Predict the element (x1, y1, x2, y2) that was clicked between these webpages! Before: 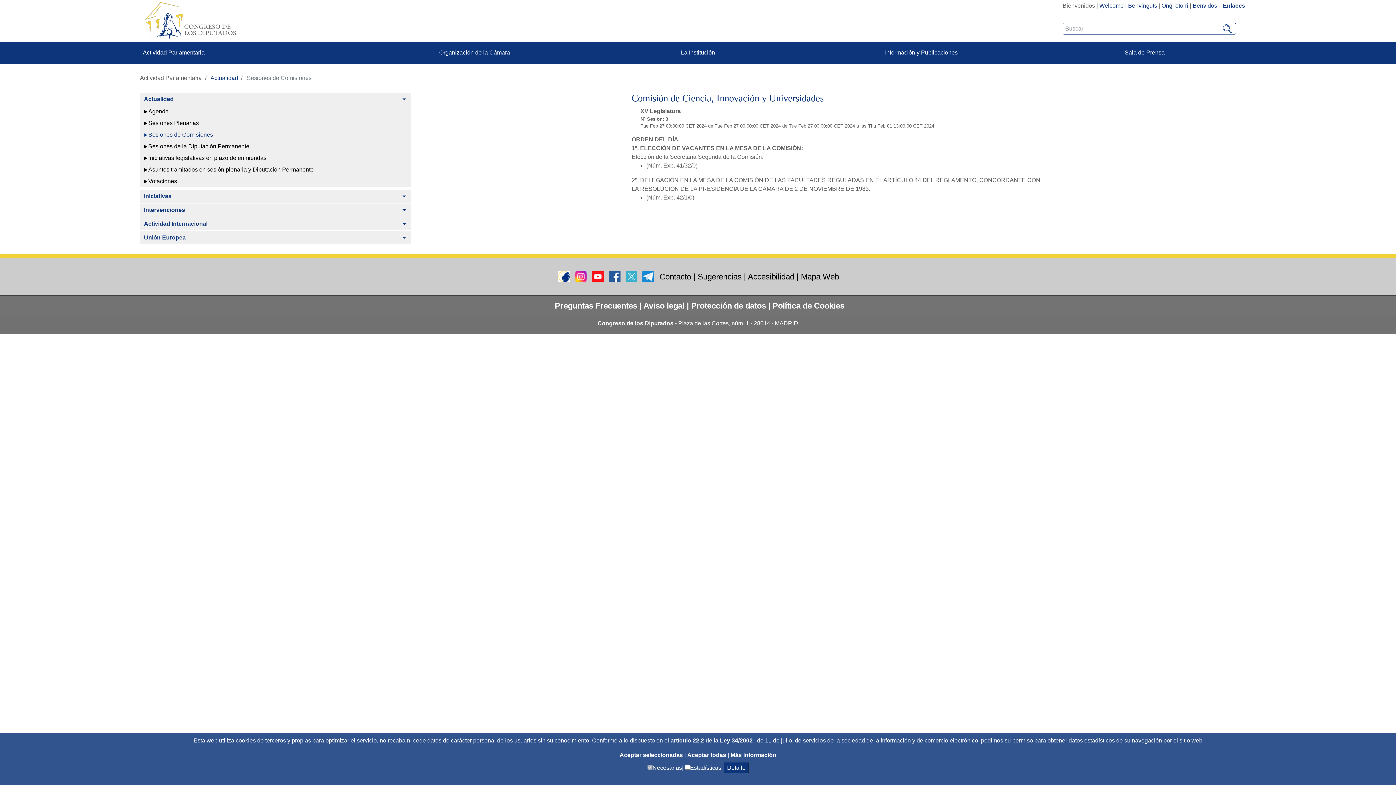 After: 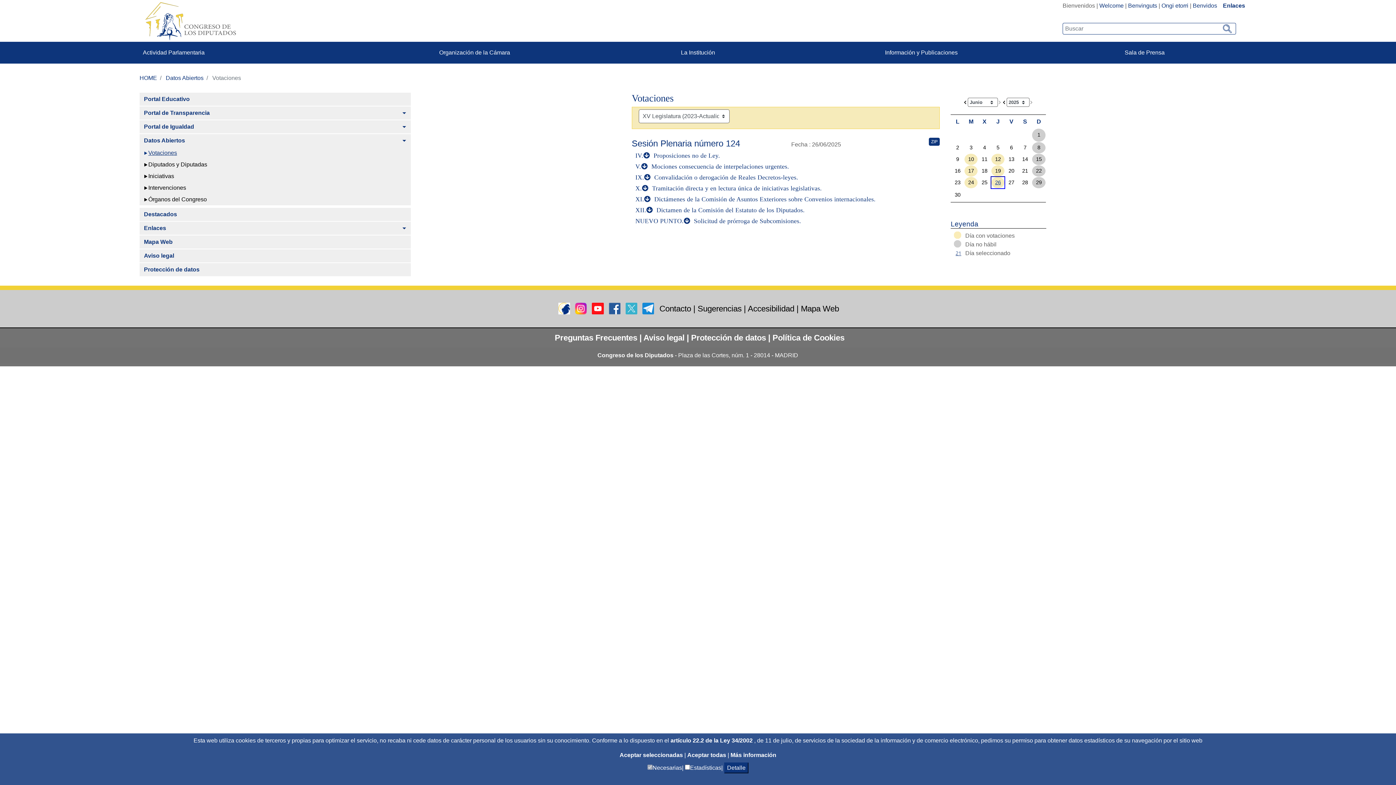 Action: label: Votaciones bbox: (139, 175, 410, 187)